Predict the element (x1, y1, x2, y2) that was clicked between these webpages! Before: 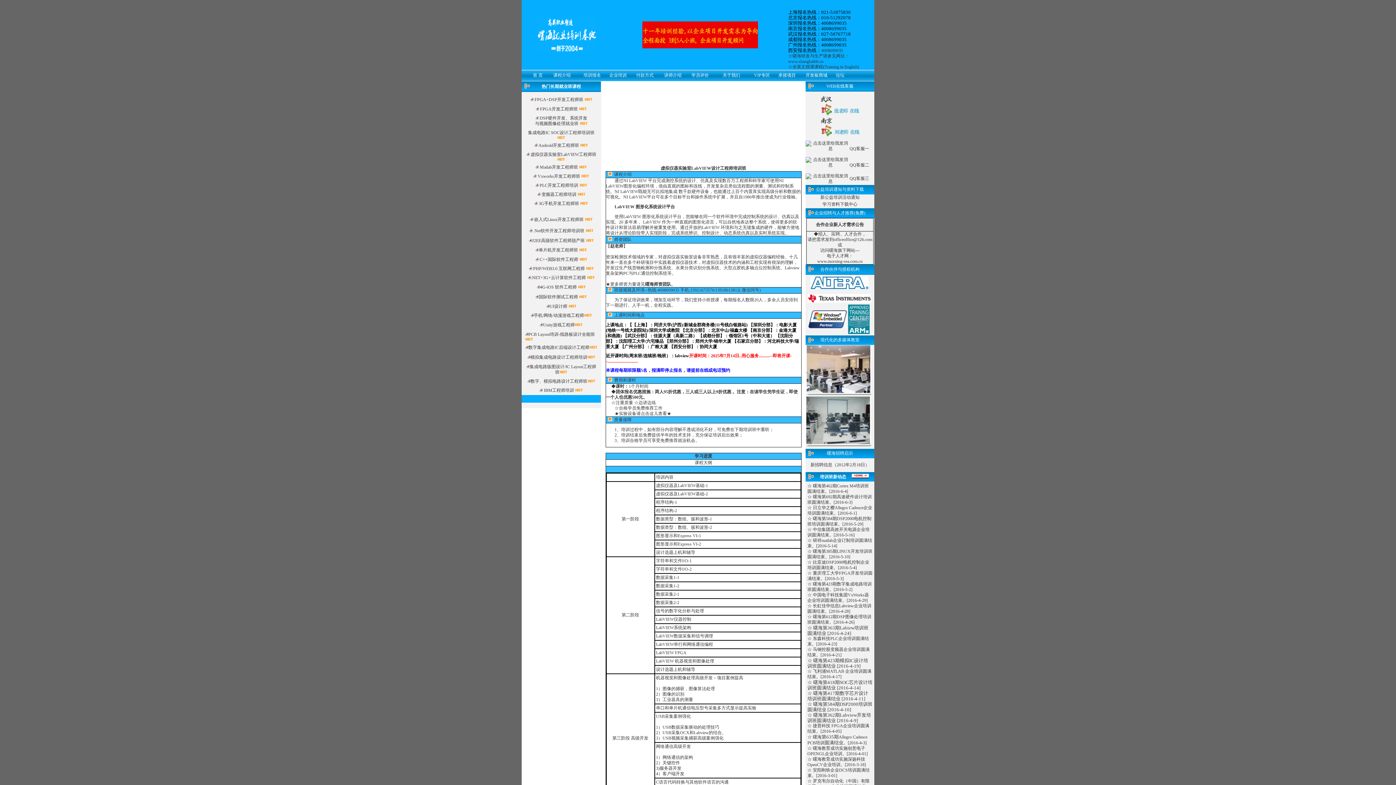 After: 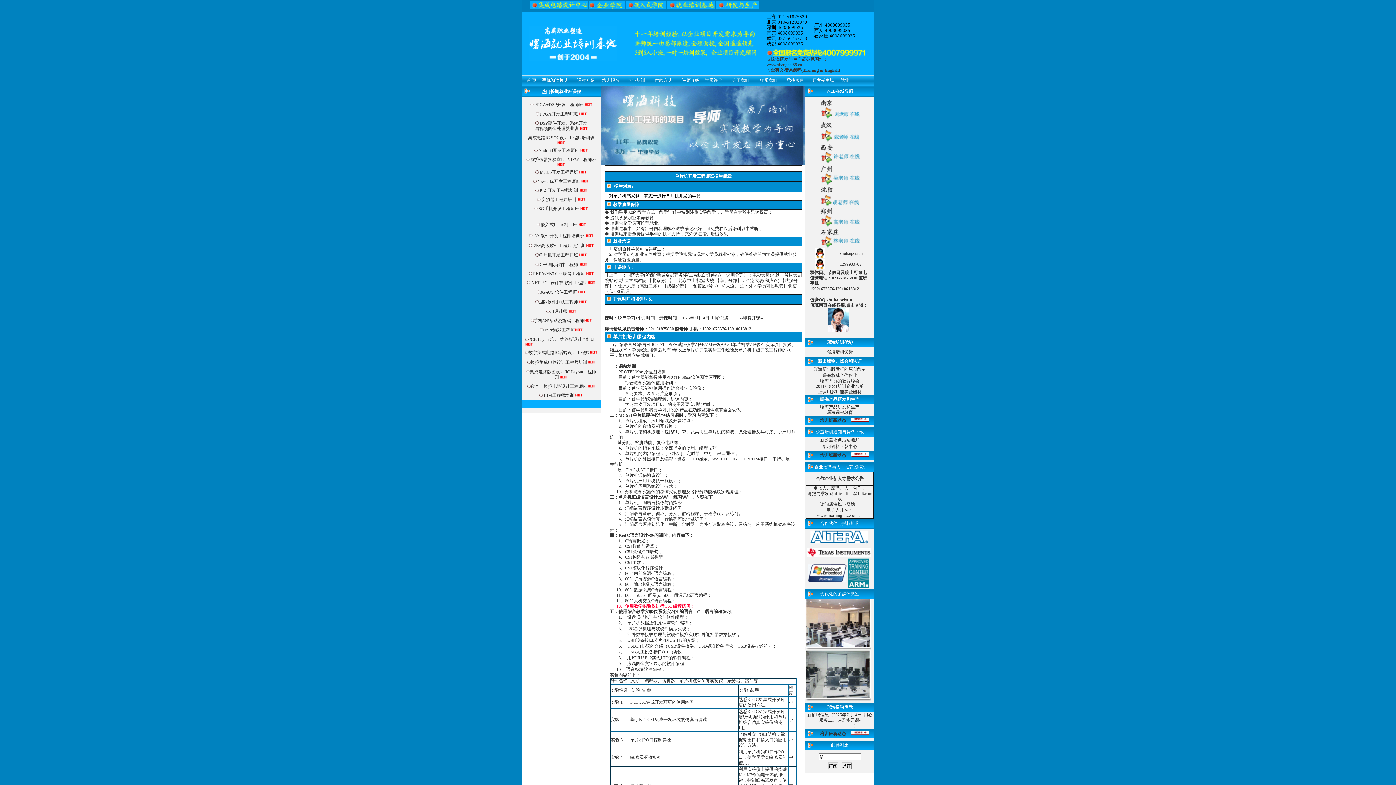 Action: bbox: (538, 247, 578, 252) label: 单片机开发工程师班